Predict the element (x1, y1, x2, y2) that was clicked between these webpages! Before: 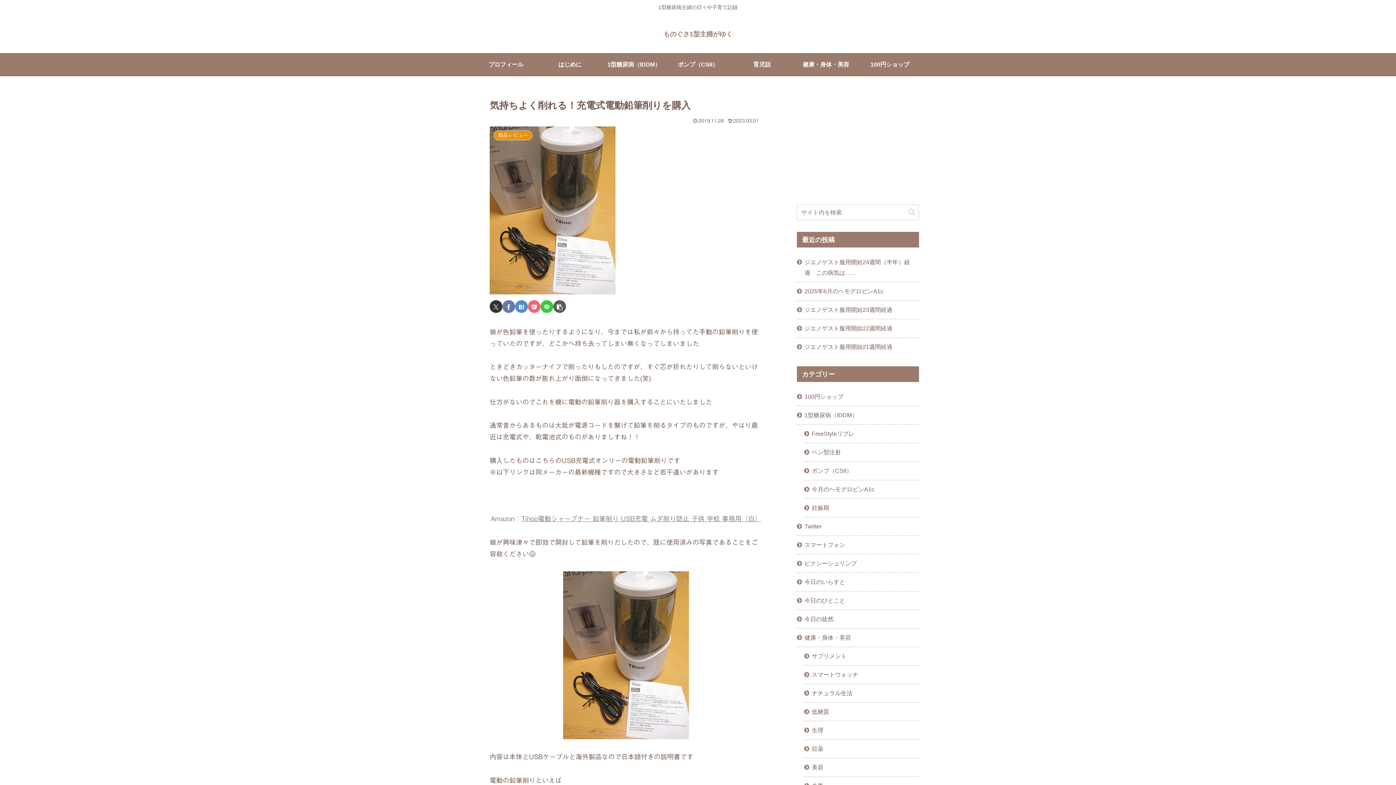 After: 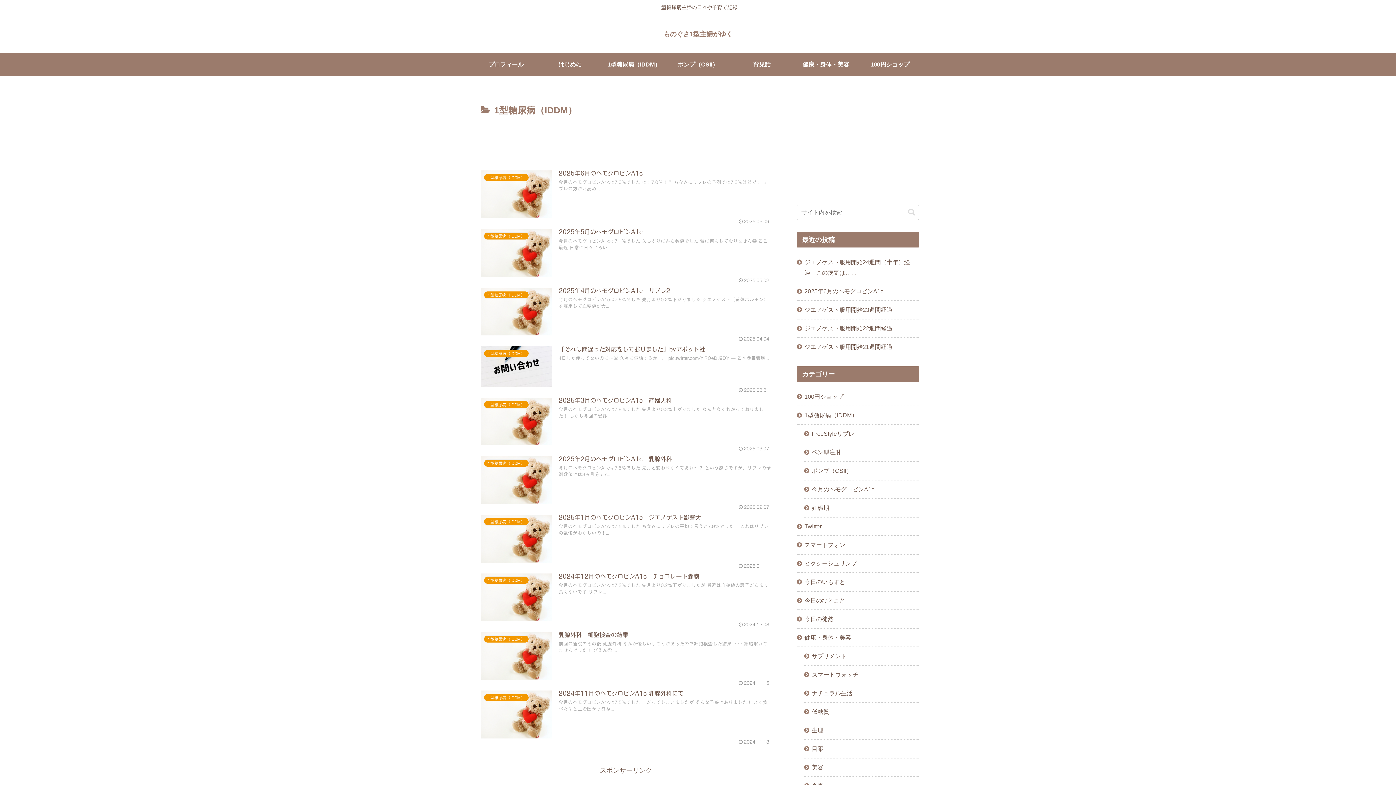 Action: bbox: (797, 406, 919, 425) label: 1型糖尿病（IDDM）